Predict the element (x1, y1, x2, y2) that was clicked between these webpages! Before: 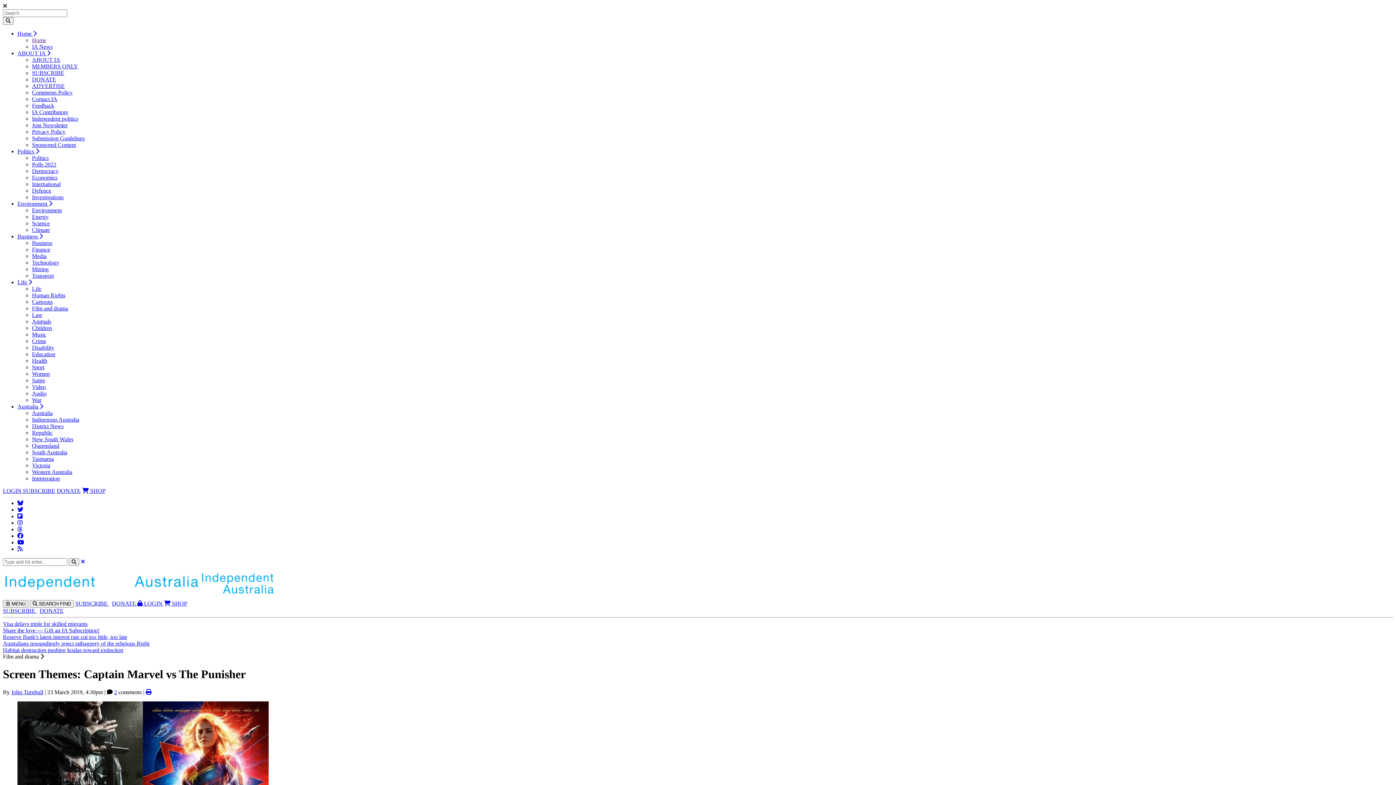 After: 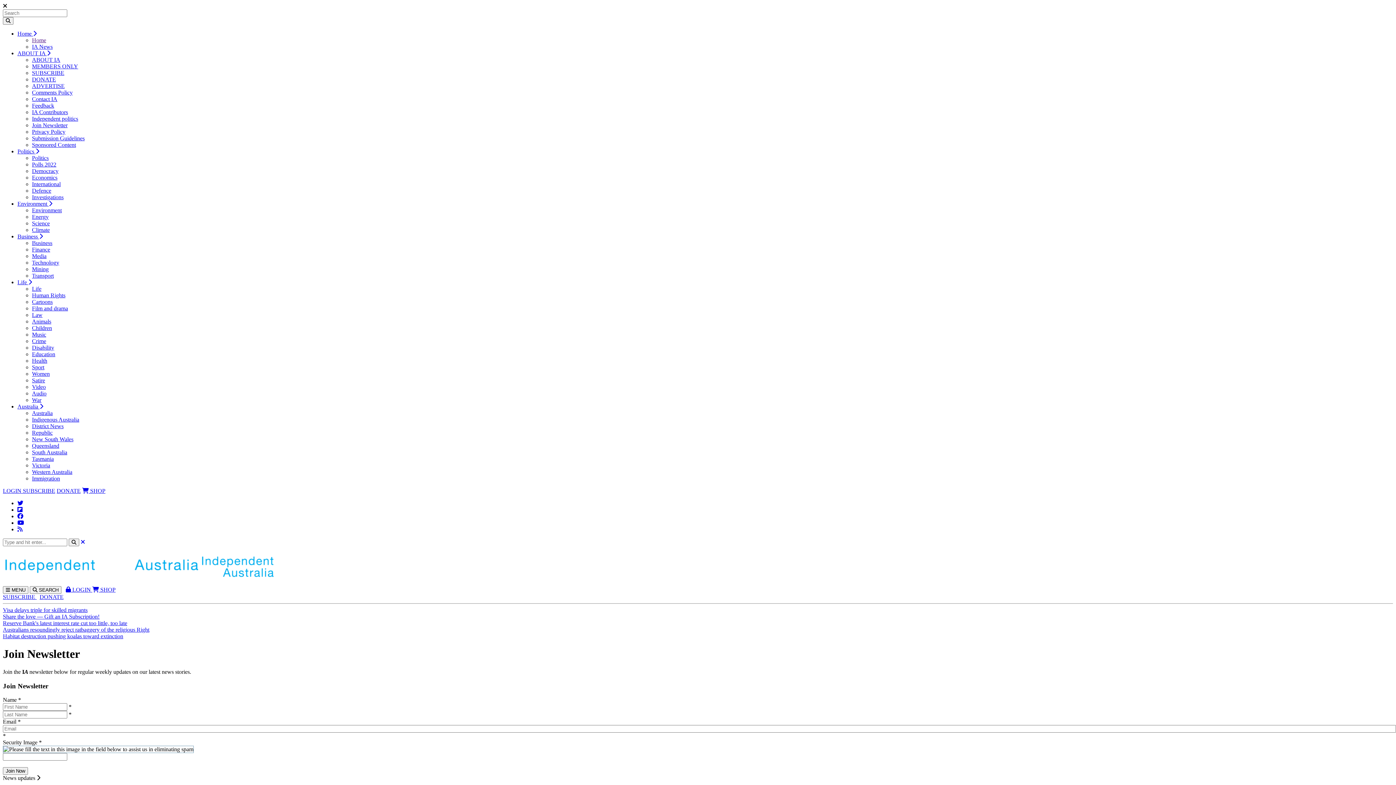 Action: label: Join Newsletter bbox: (32, 122, 67, 128)